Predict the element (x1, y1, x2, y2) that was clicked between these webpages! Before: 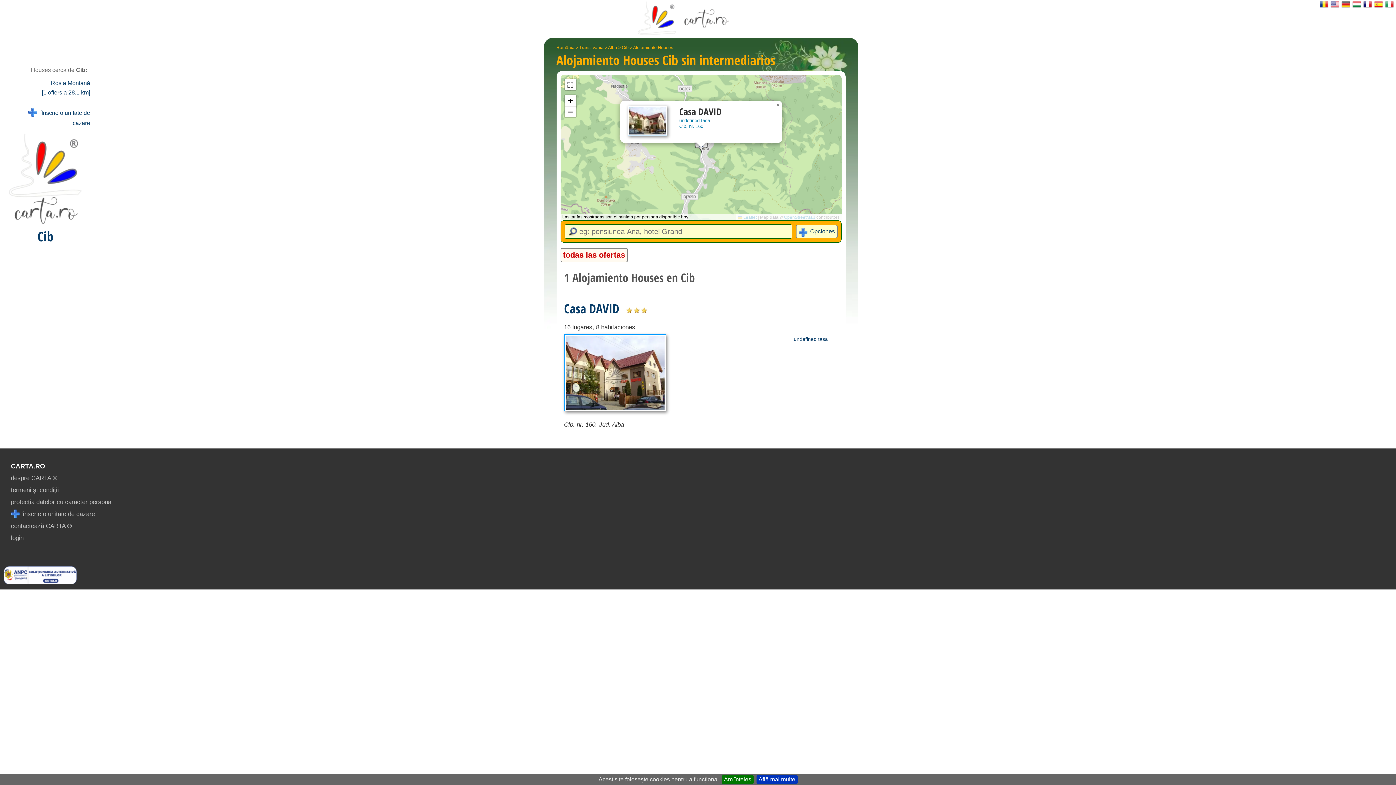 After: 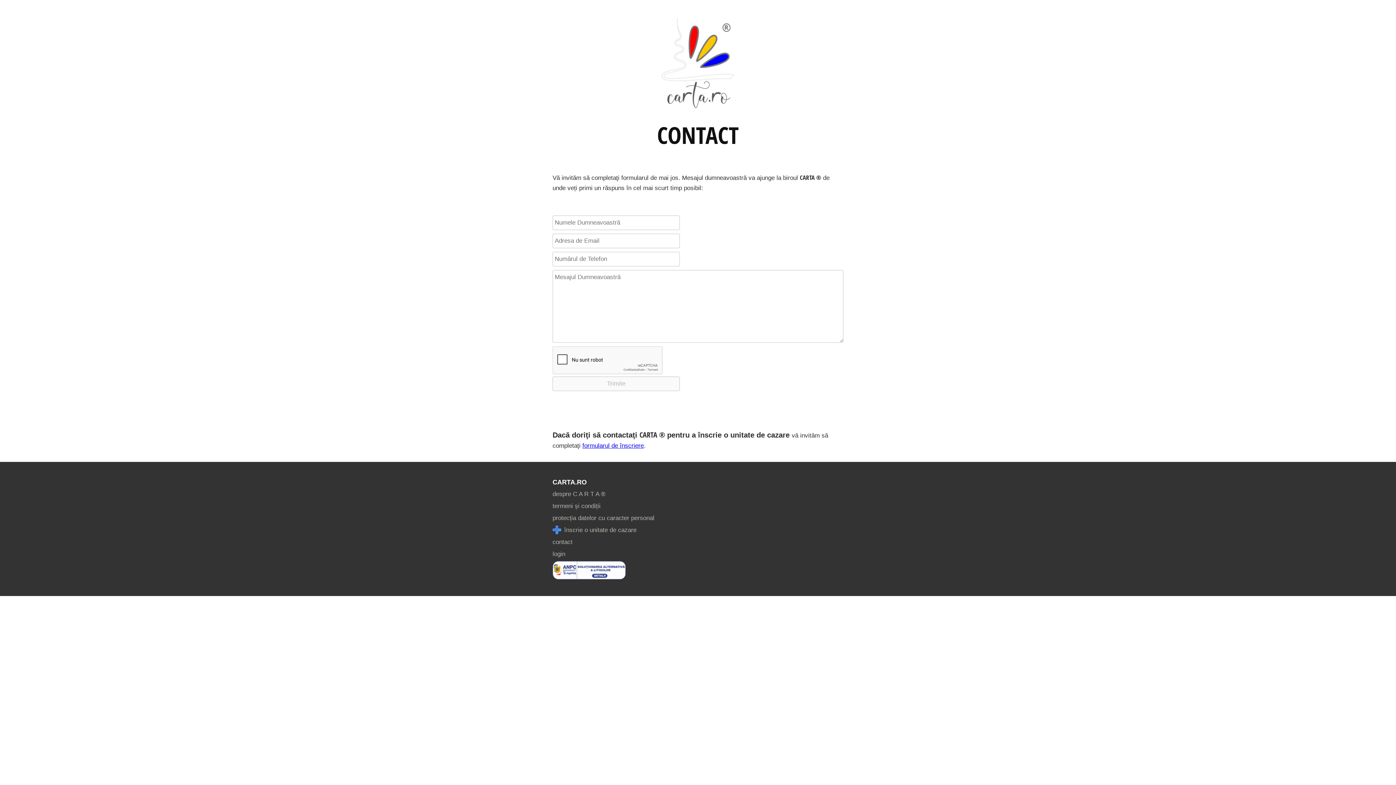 Action: bbox: (10, 522, 72, 529) label: contactează CARTA ®